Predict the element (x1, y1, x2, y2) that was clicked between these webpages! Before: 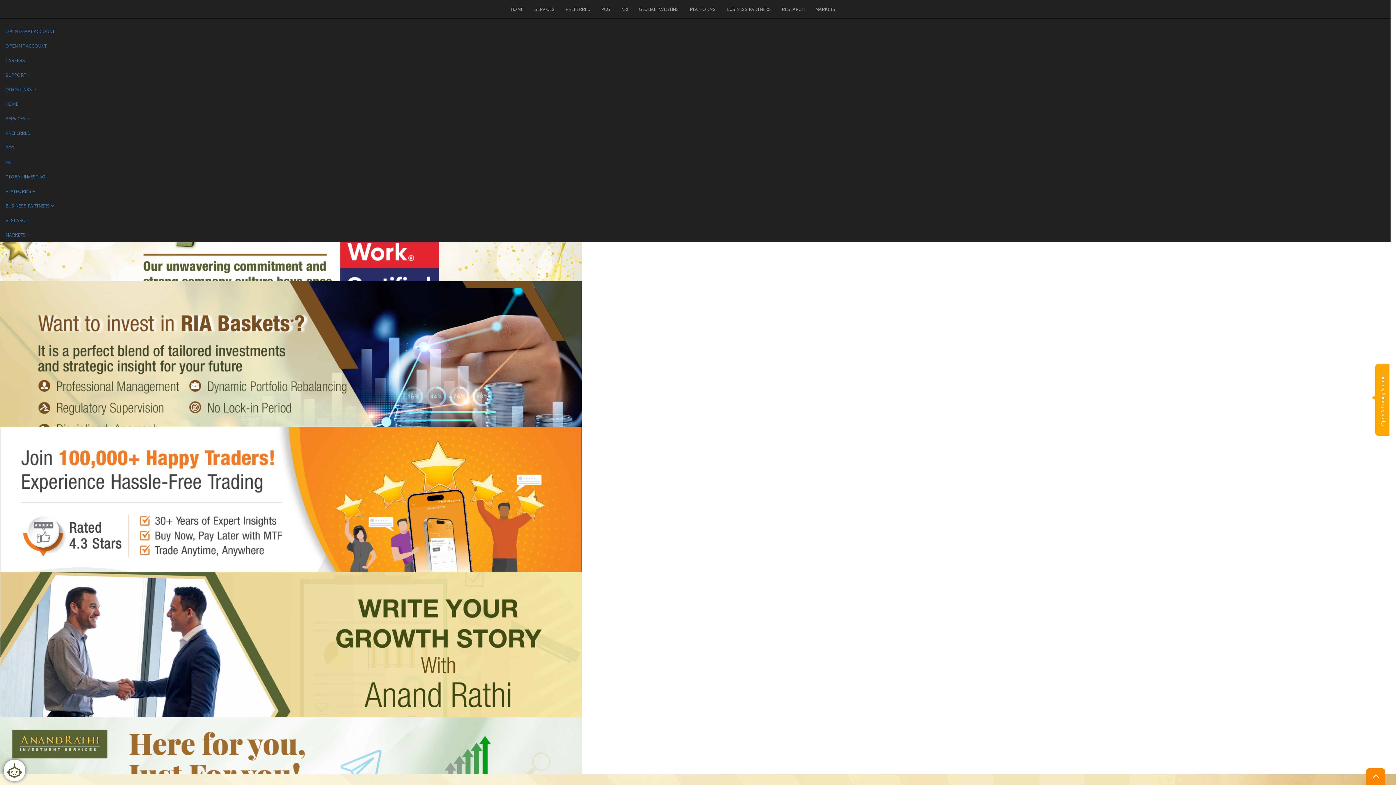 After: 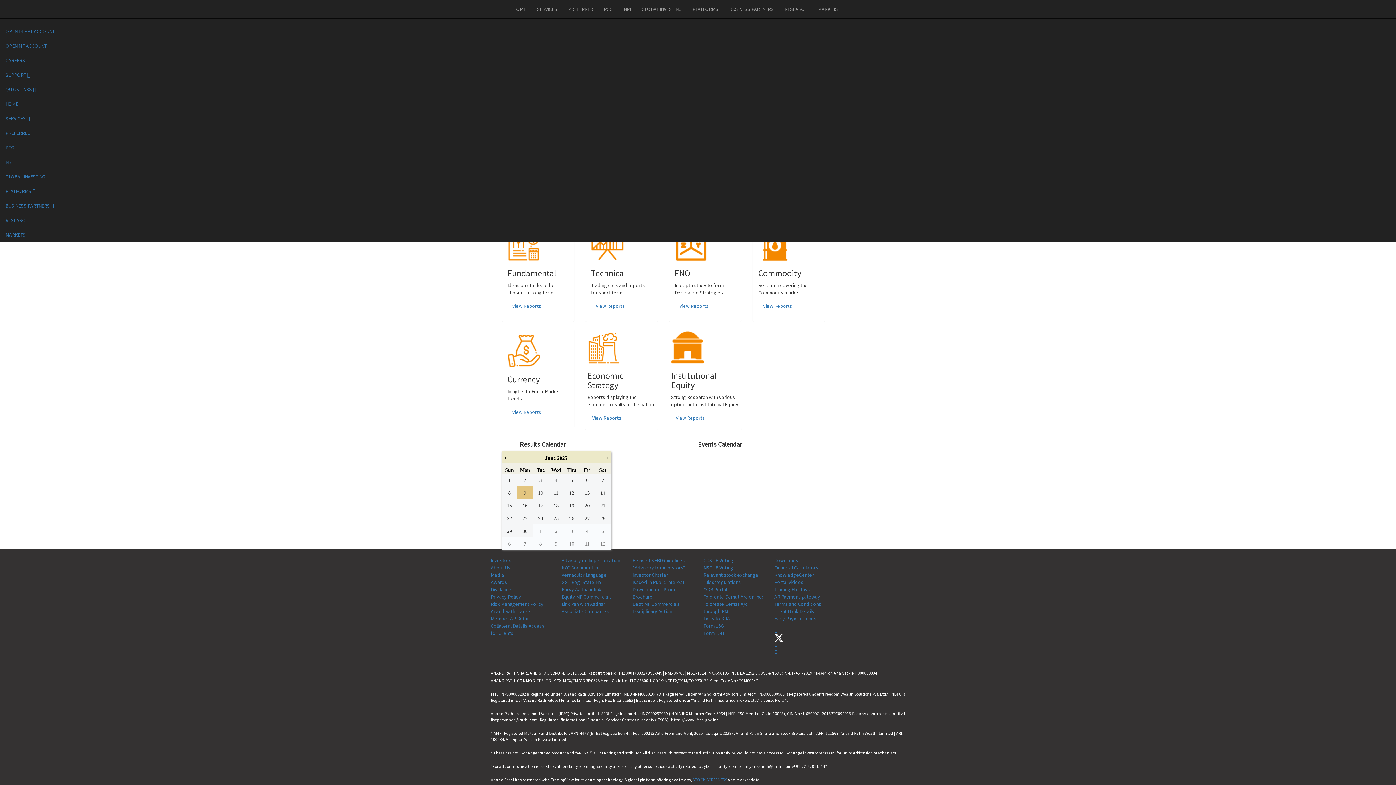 Action: label: RESEARCH bbox: (0, 213, 1390, 227)